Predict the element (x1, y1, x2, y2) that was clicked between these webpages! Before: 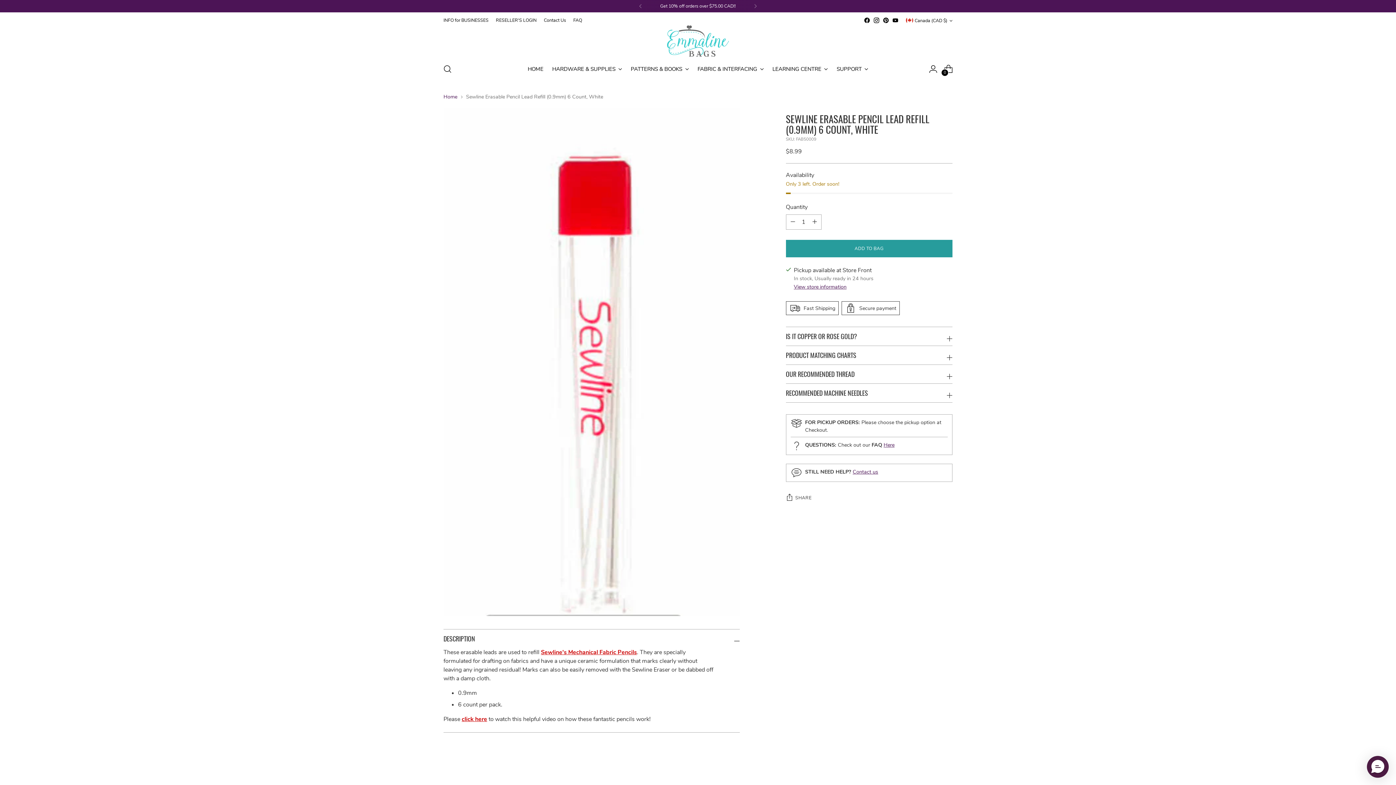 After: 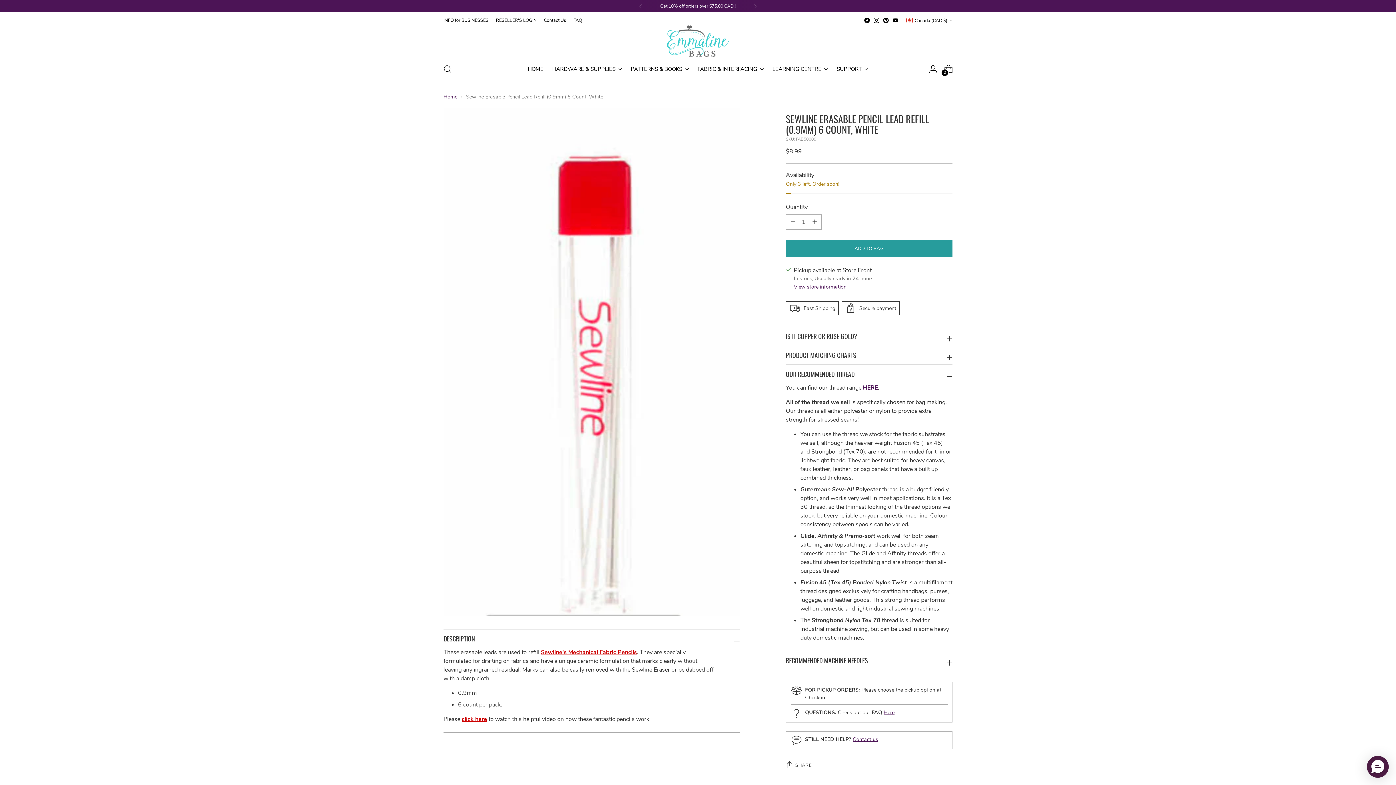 Action: bbox: (786, 365, 952, 383) label: OUR RECOMMENDED THREAD